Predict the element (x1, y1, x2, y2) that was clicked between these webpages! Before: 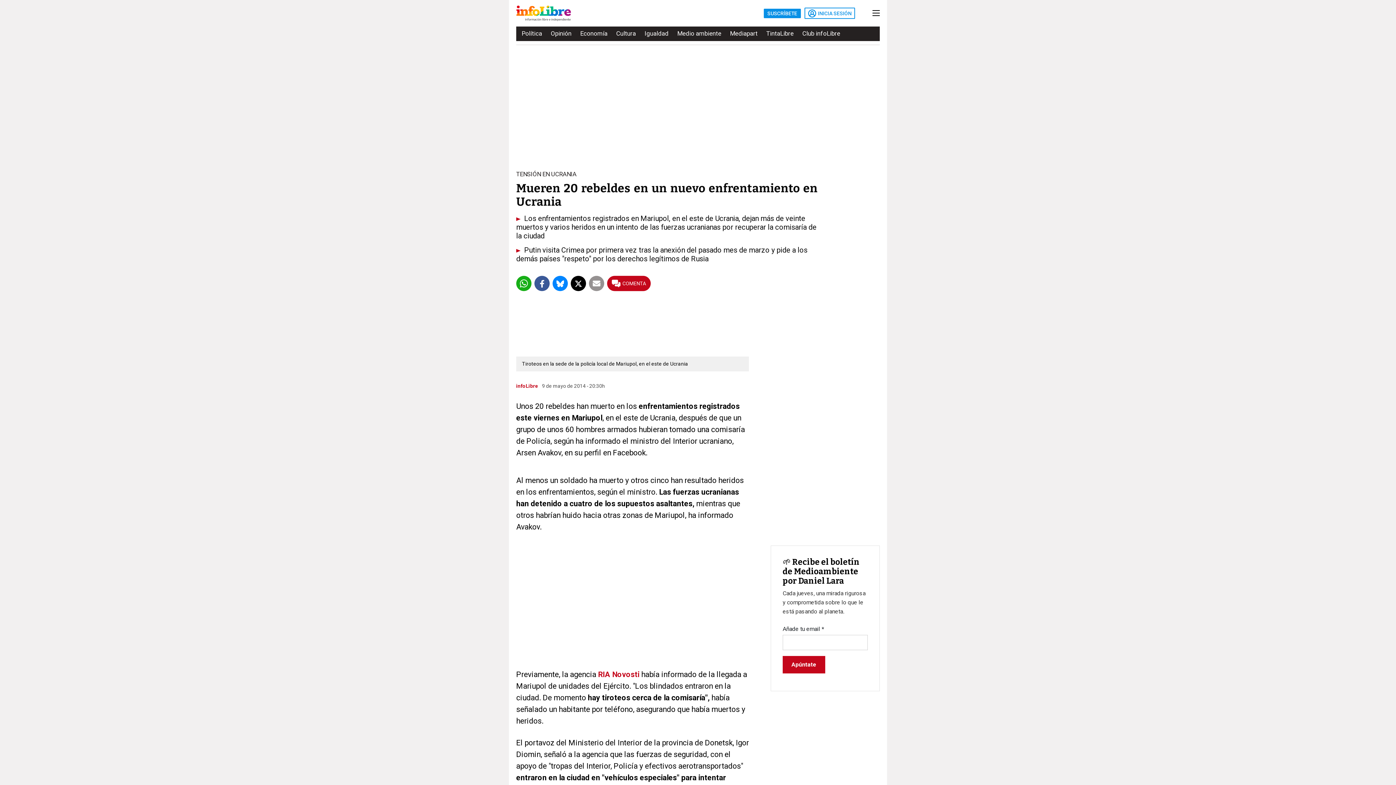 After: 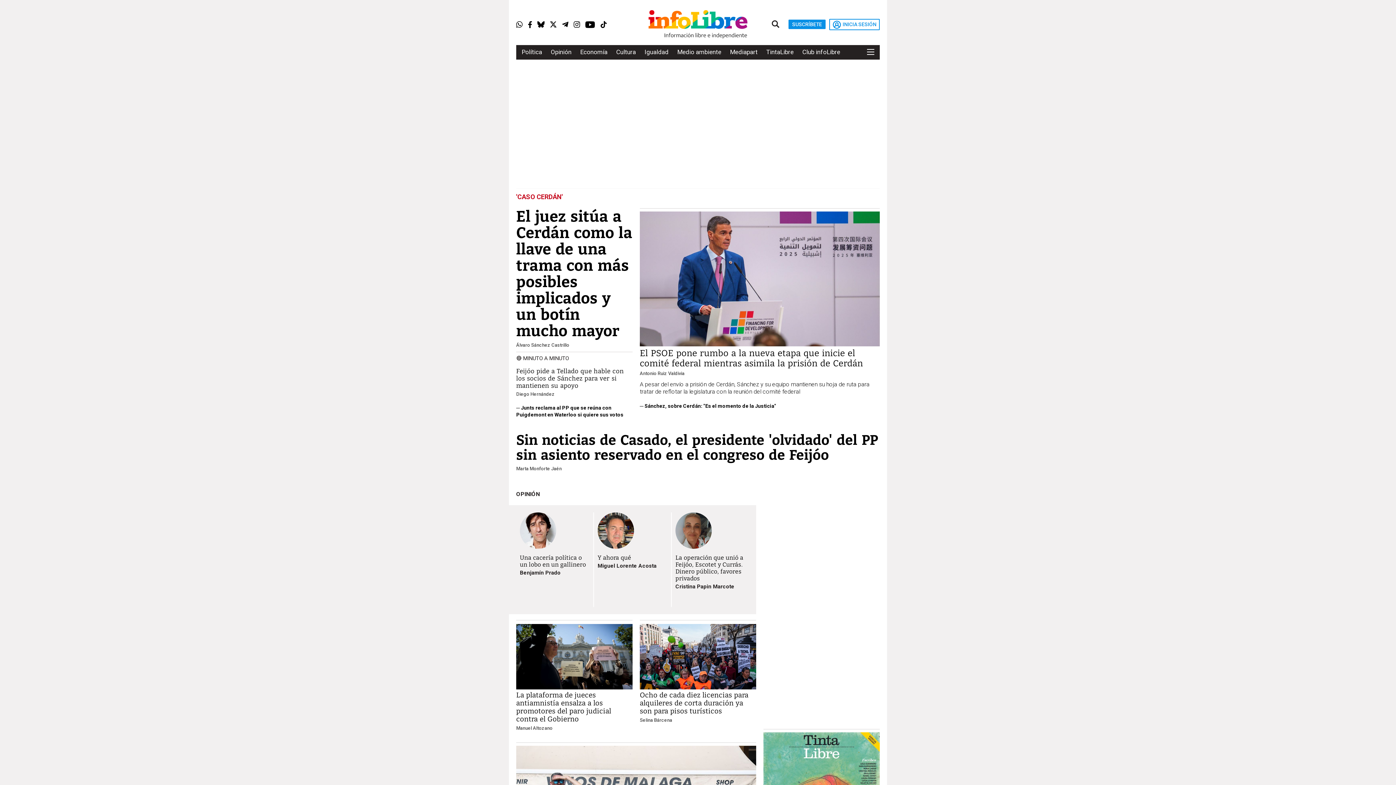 Action: bbox: (516, 9, 571, 16)